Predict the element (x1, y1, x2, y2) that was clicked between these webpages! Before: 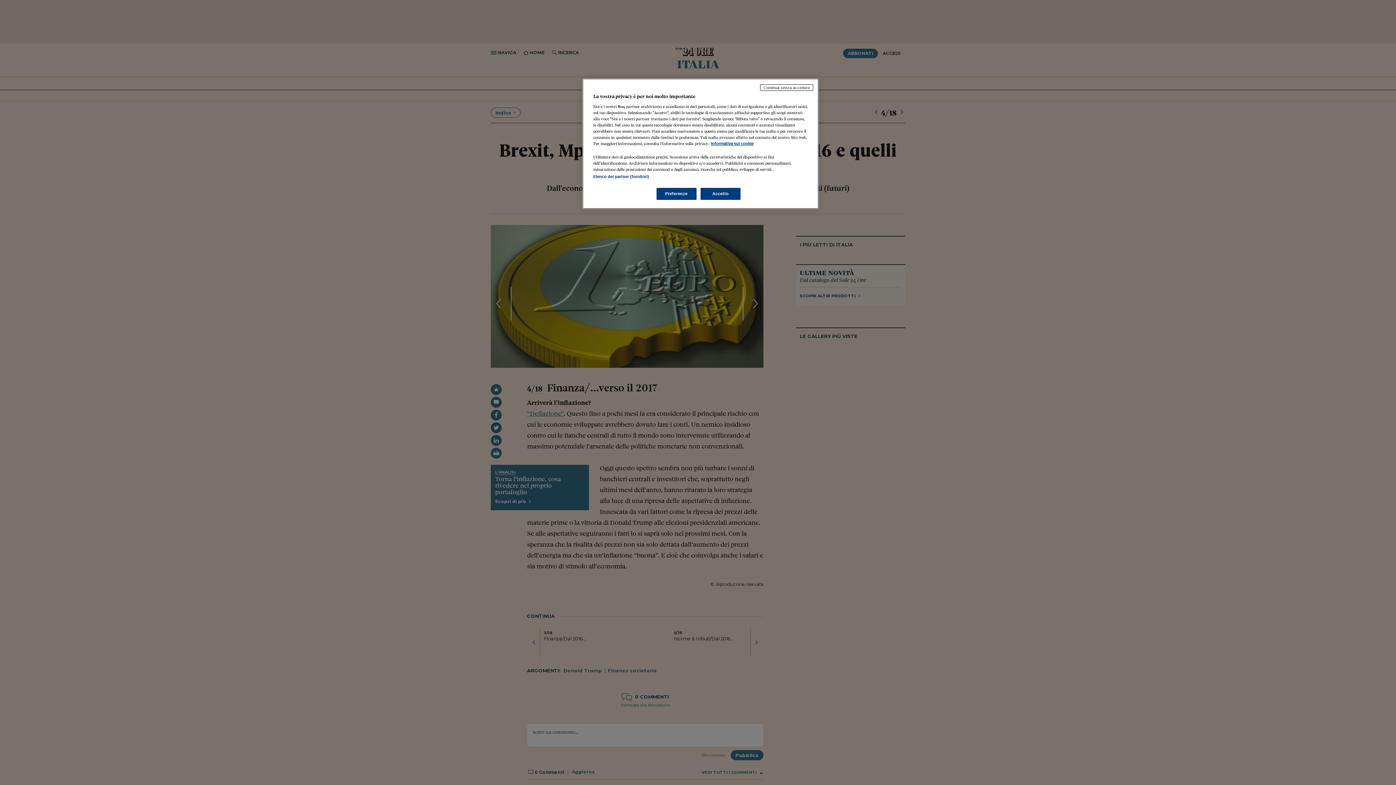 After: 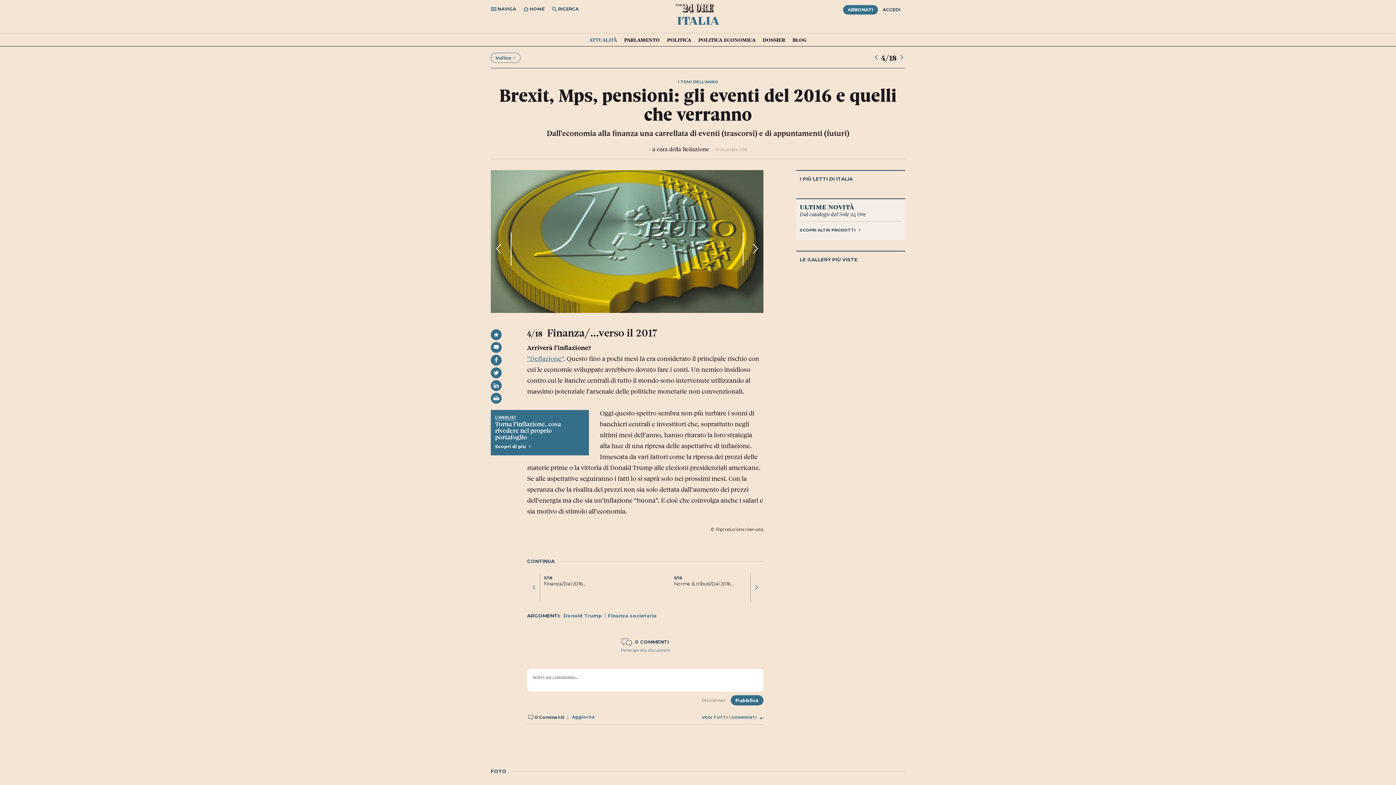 Action: bbox: (700, 188, 740, 200) label: Accetto